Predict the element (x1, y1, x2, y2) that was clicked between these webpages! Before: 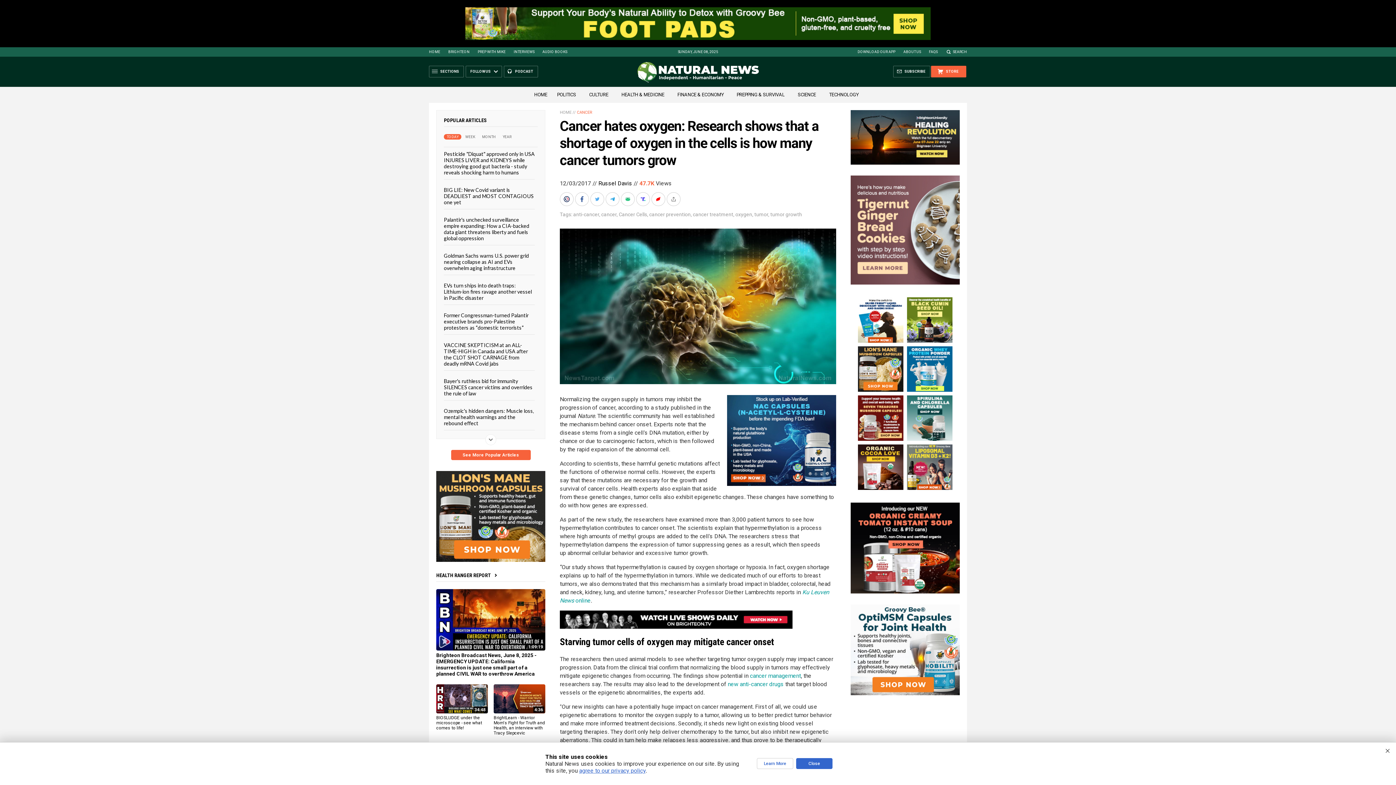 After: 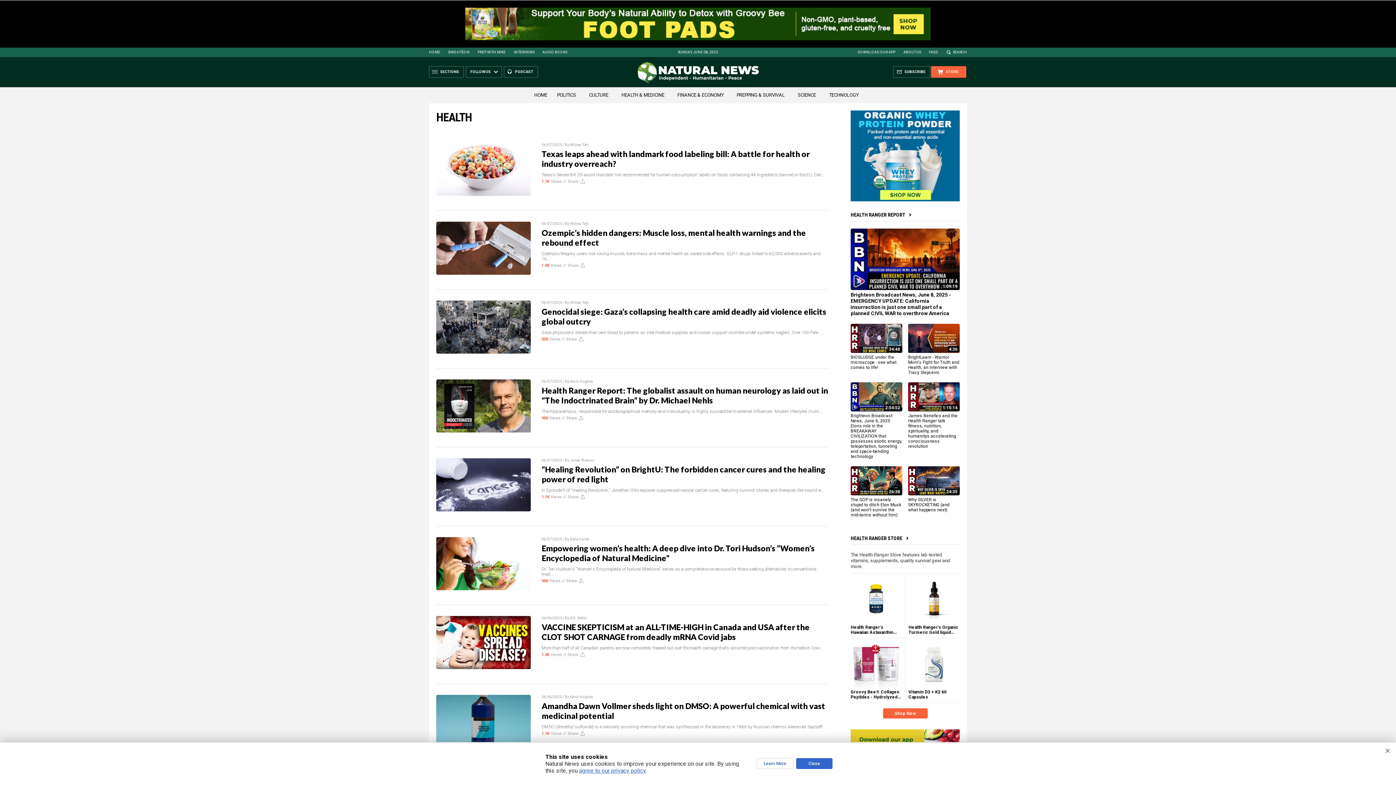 Action: label: HEALTH & MEDICINE bbox: (617, 92, 668, 97)